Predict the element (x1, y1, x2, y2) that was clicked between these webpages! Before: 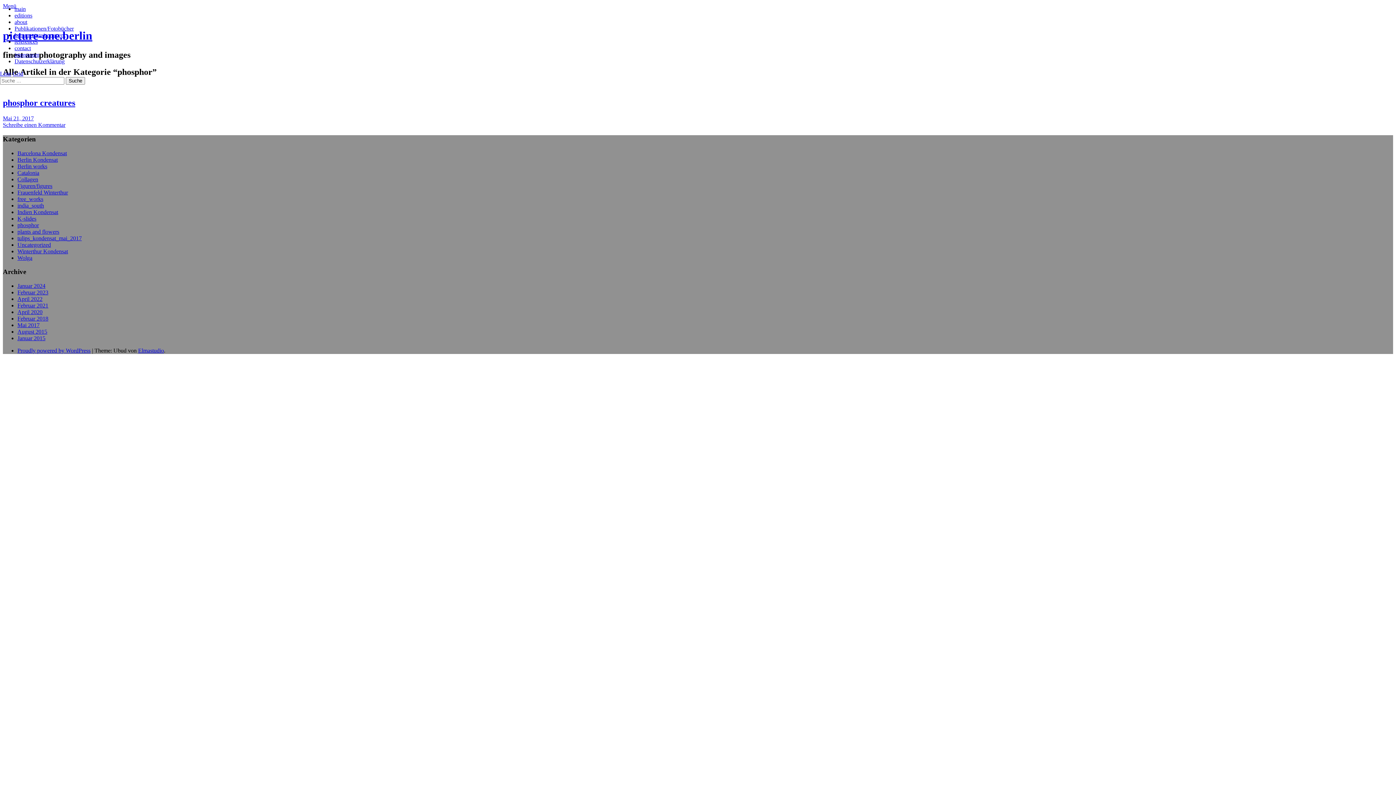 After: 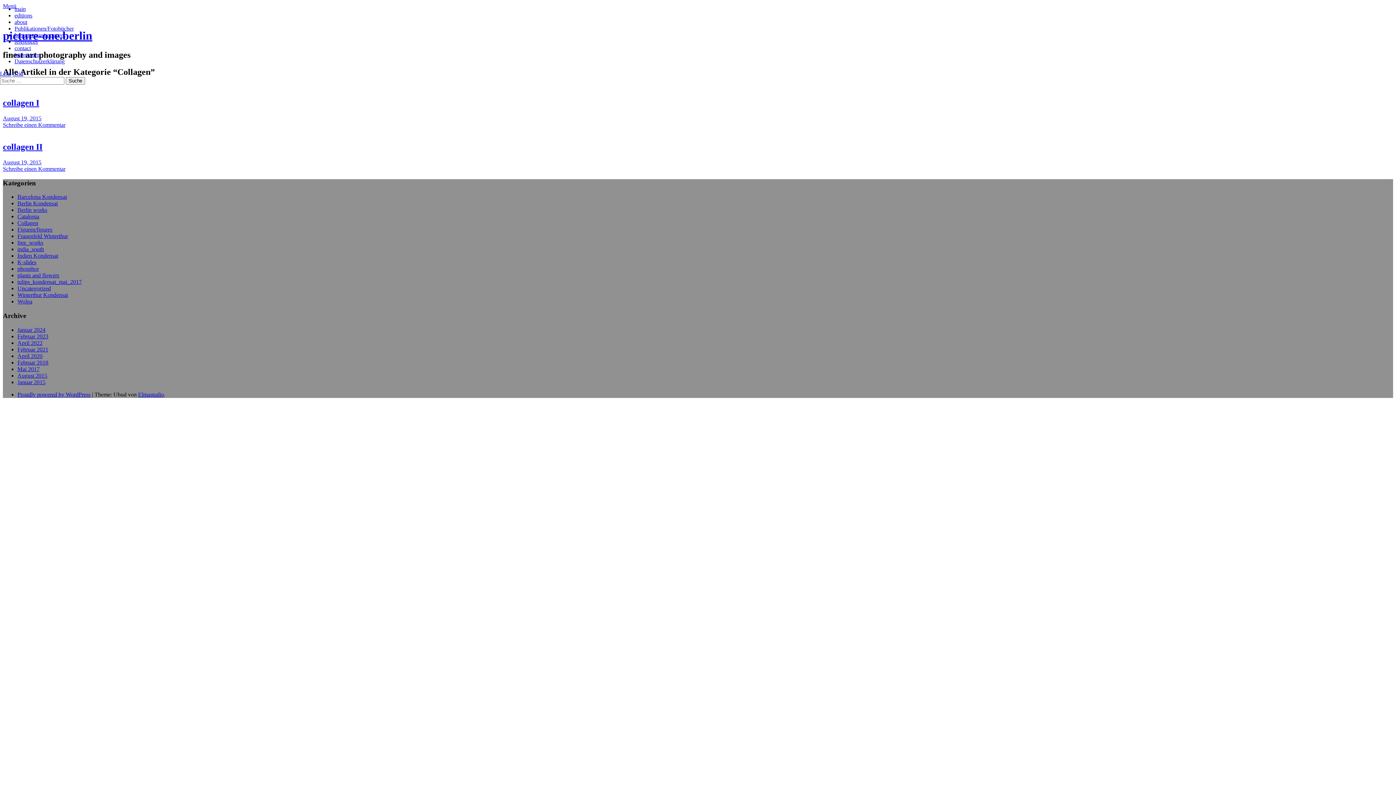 Action: bbox: (17, 176, 38, 182) label: Collagen